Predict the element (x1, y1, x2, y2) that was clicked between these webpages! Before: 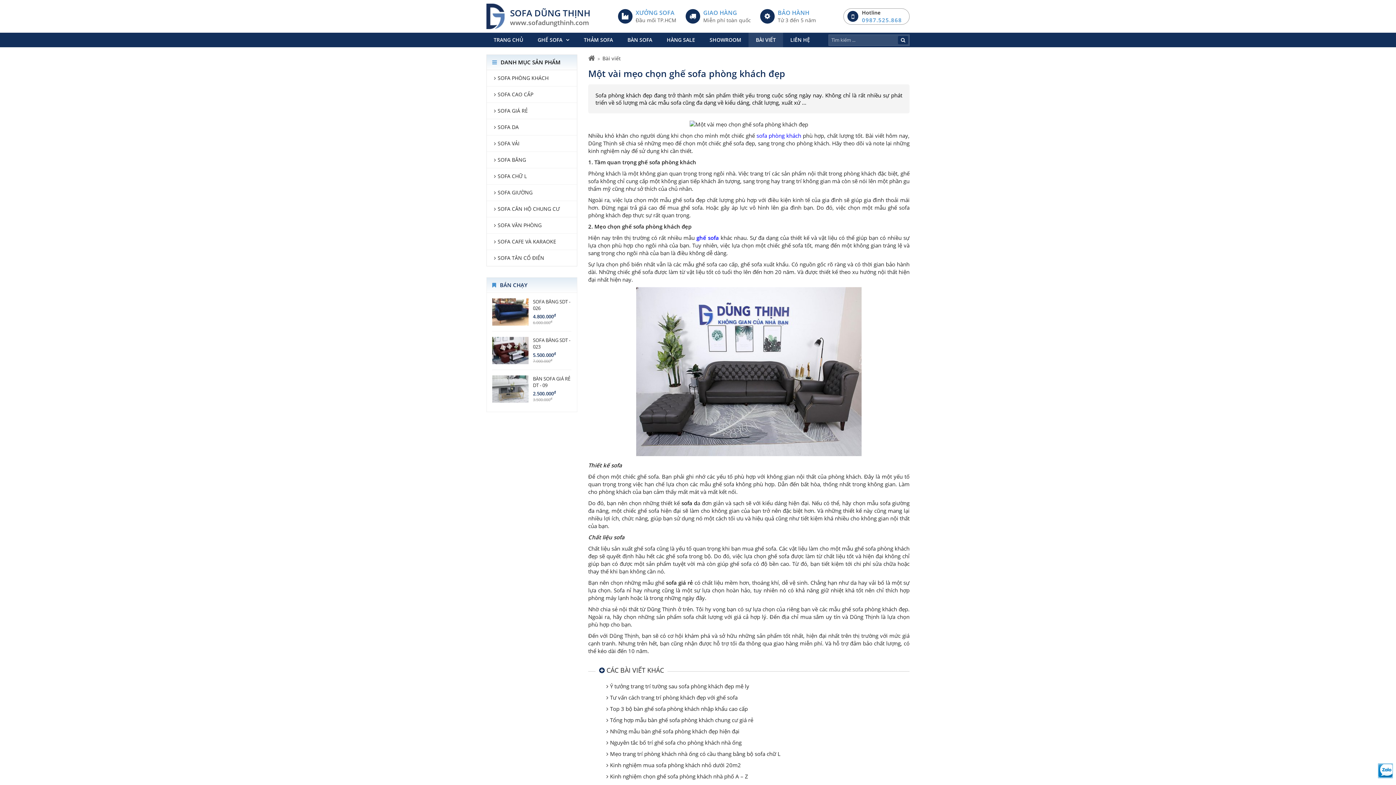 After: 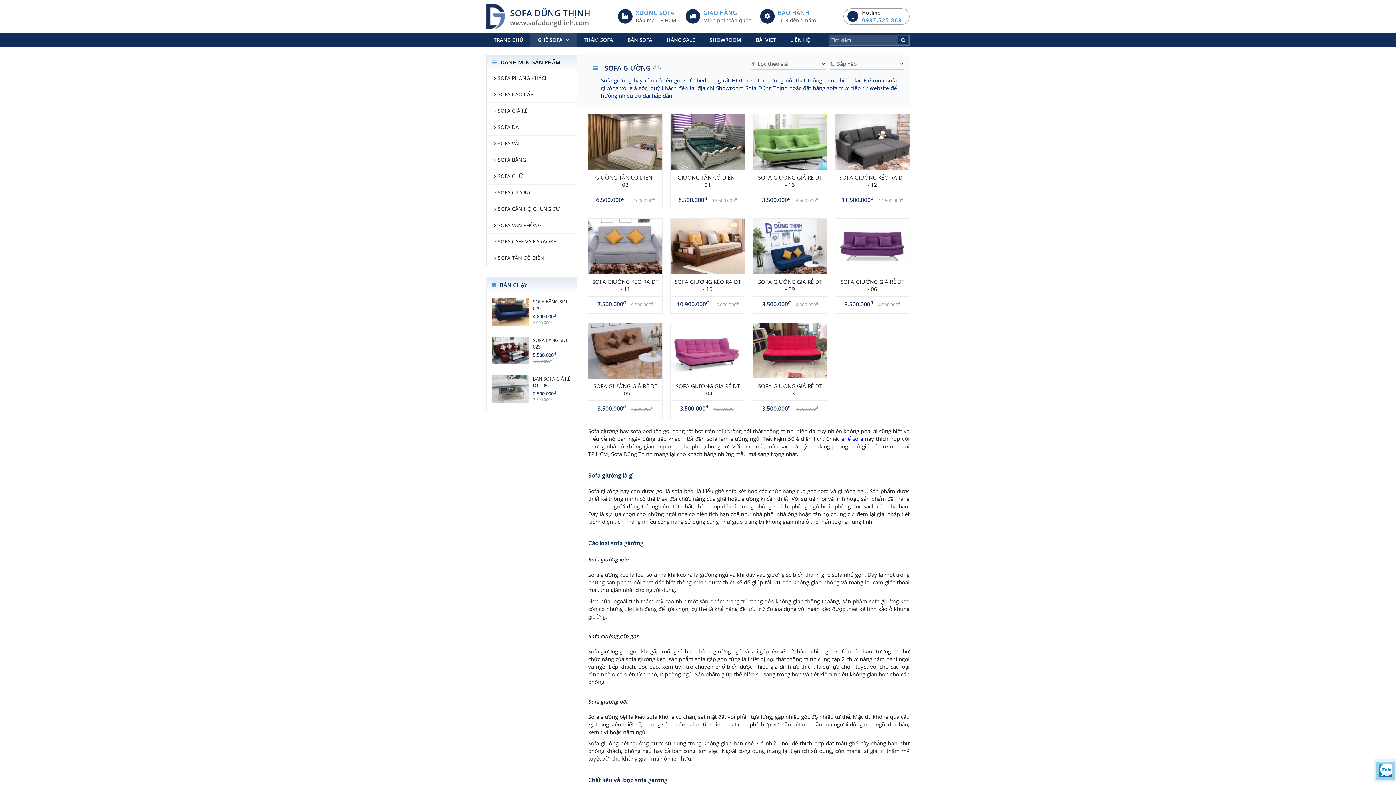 Action: label: SOFA GIƯỜNG bbox: (486, 184, 577, 200)